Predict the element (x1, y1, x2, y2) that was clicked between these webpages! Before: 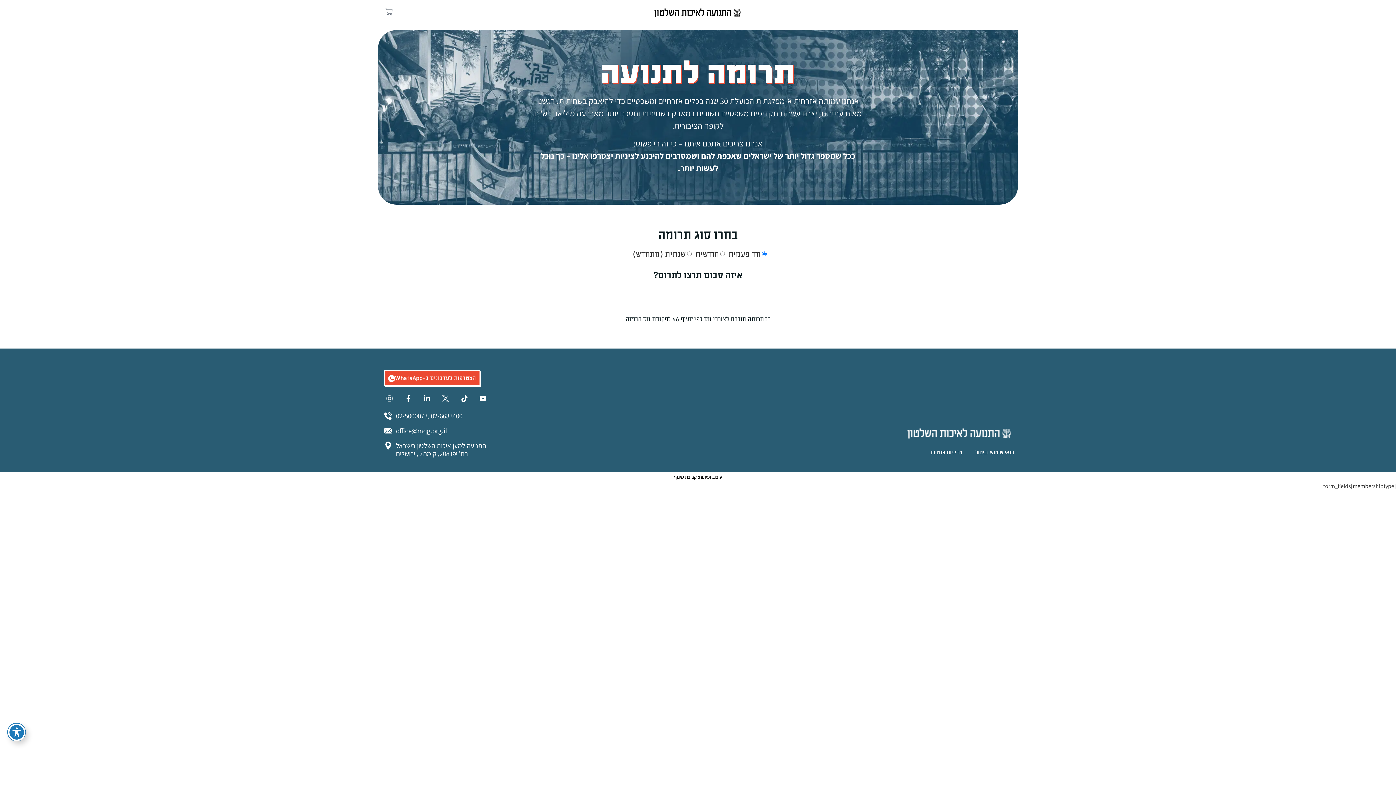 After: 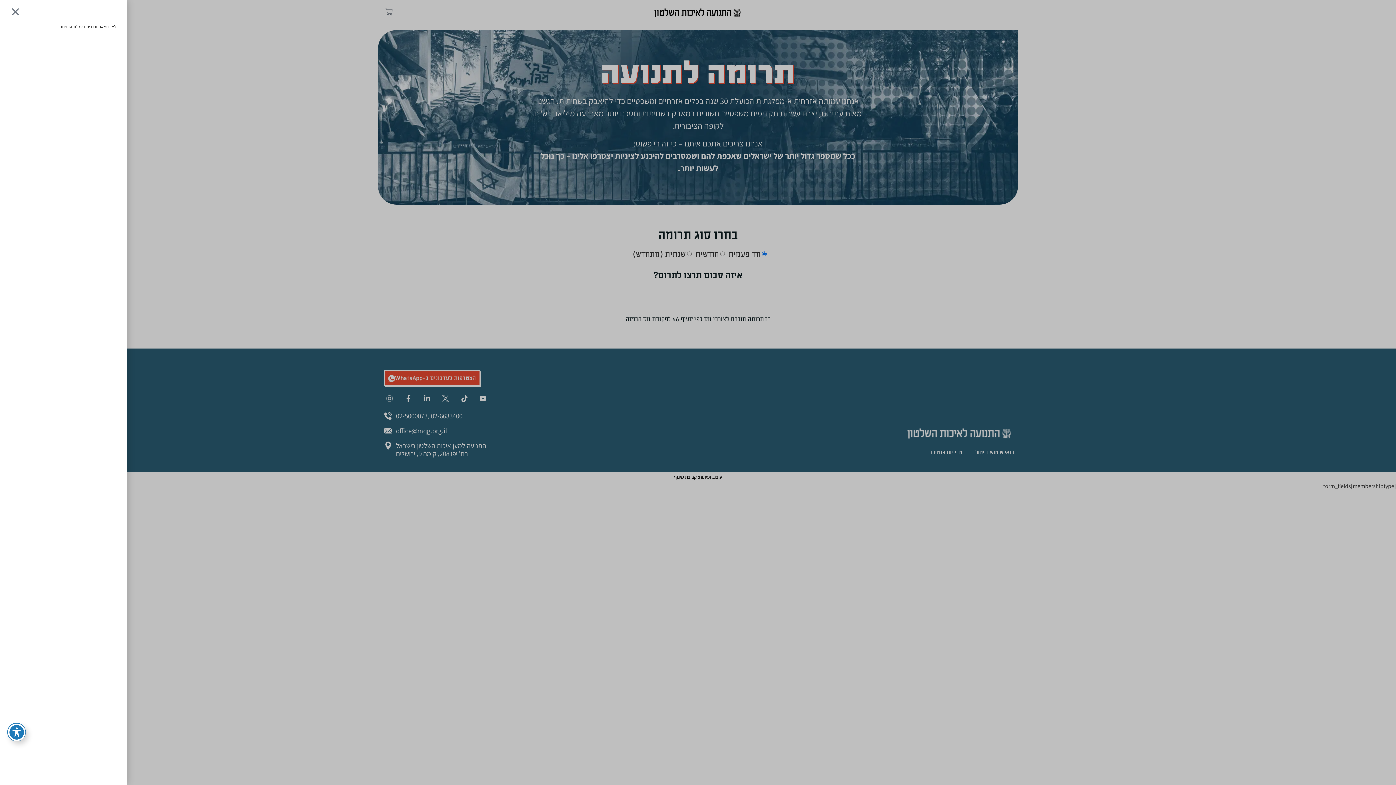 Action: bbox: (385, 8, 392, 15) label: עגלת קניות